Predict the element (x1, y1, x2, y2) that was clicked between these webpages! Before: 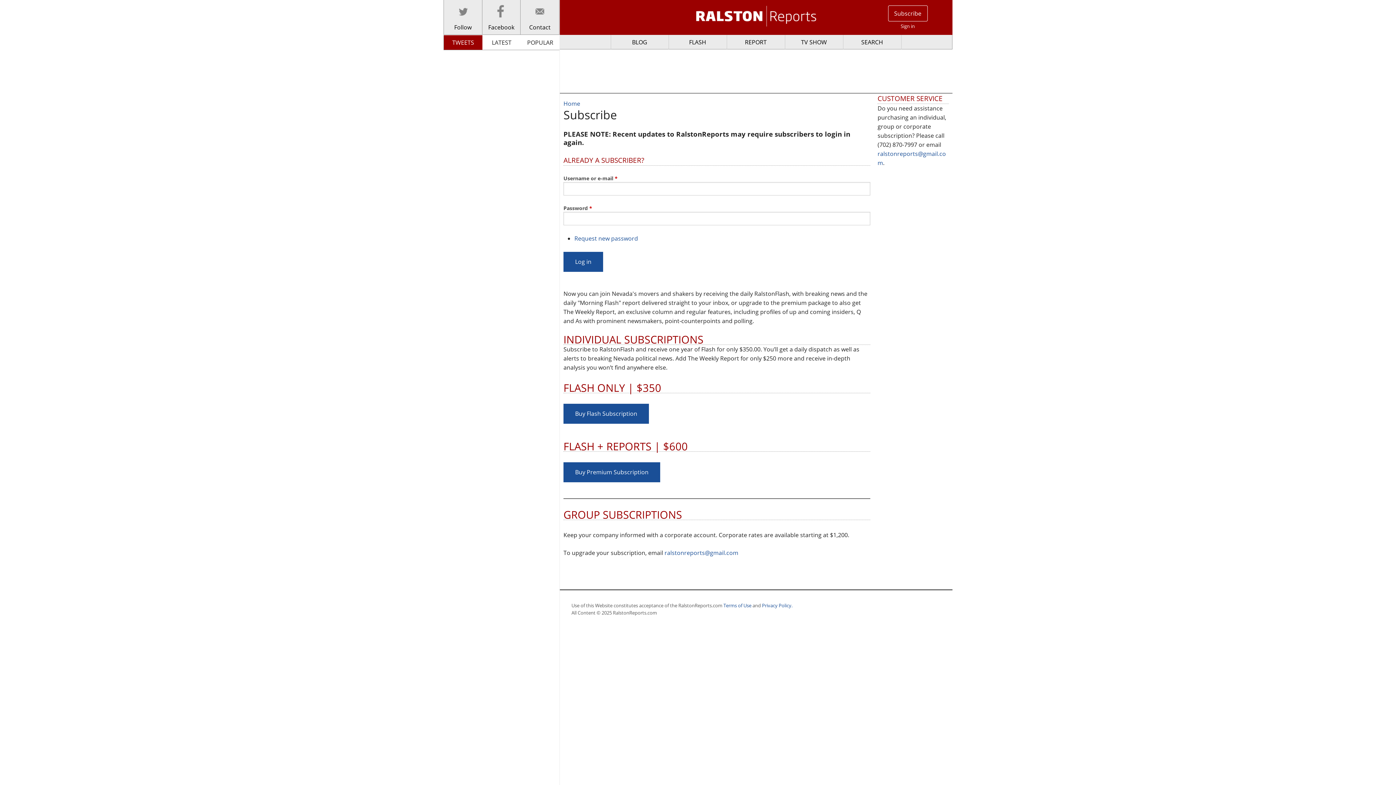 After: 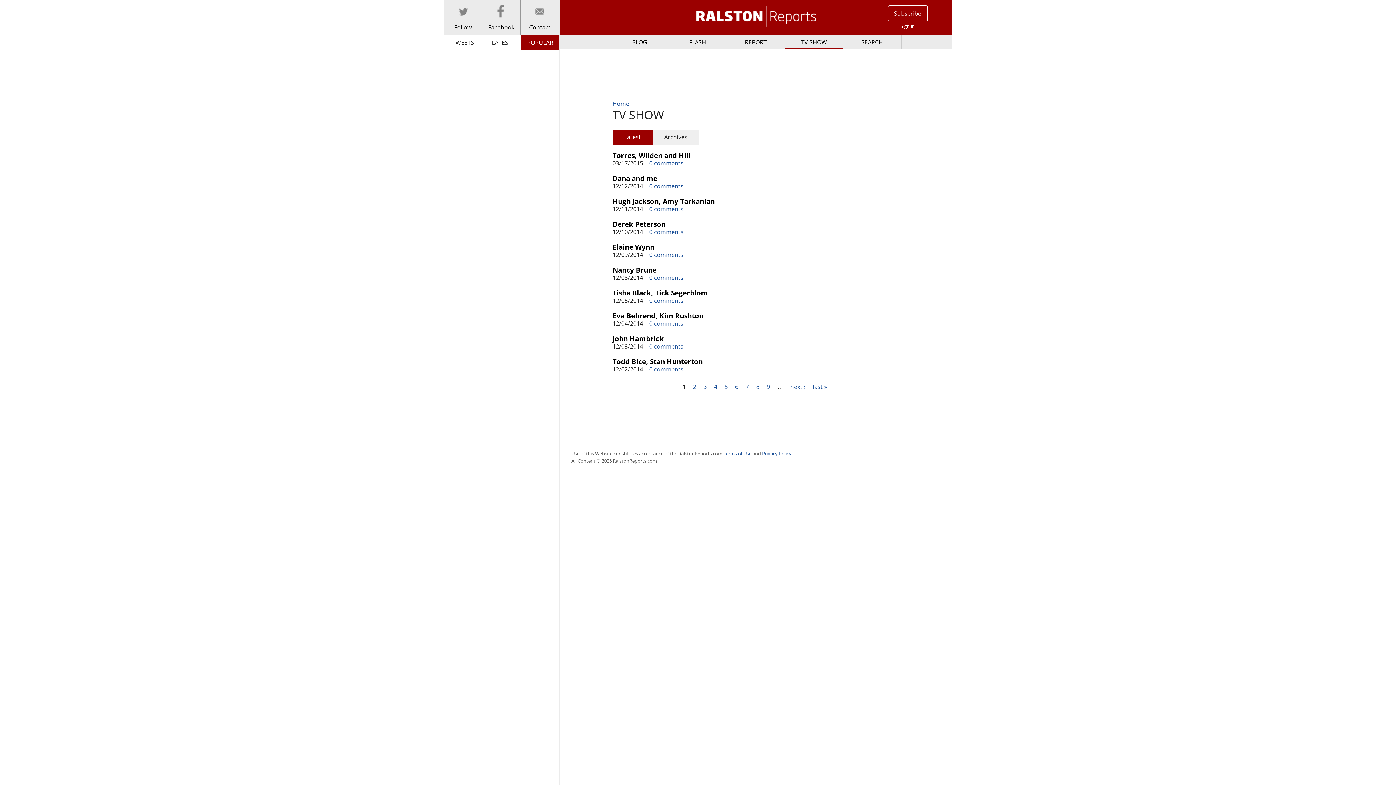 Action: bbox: (785, 34, 843, 49) label: TV SHOW